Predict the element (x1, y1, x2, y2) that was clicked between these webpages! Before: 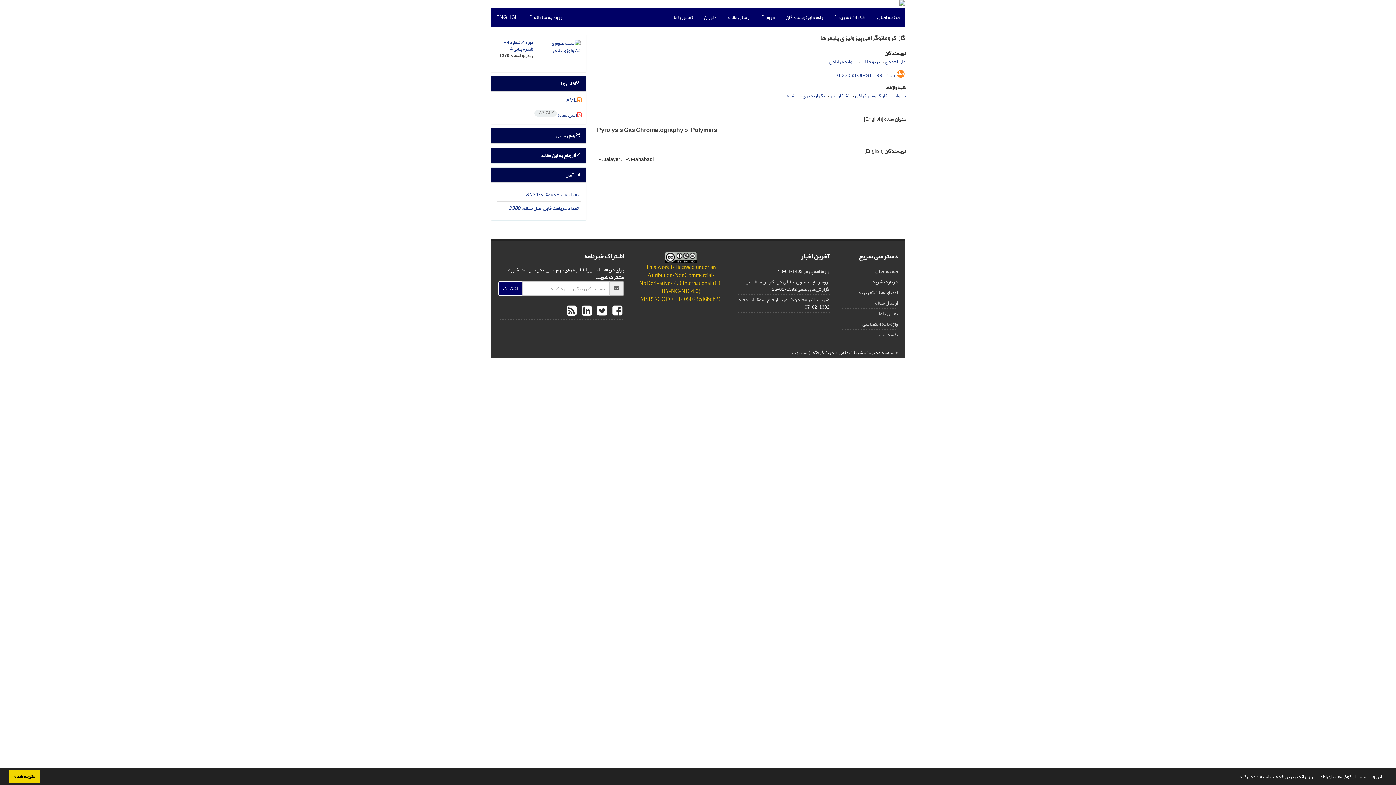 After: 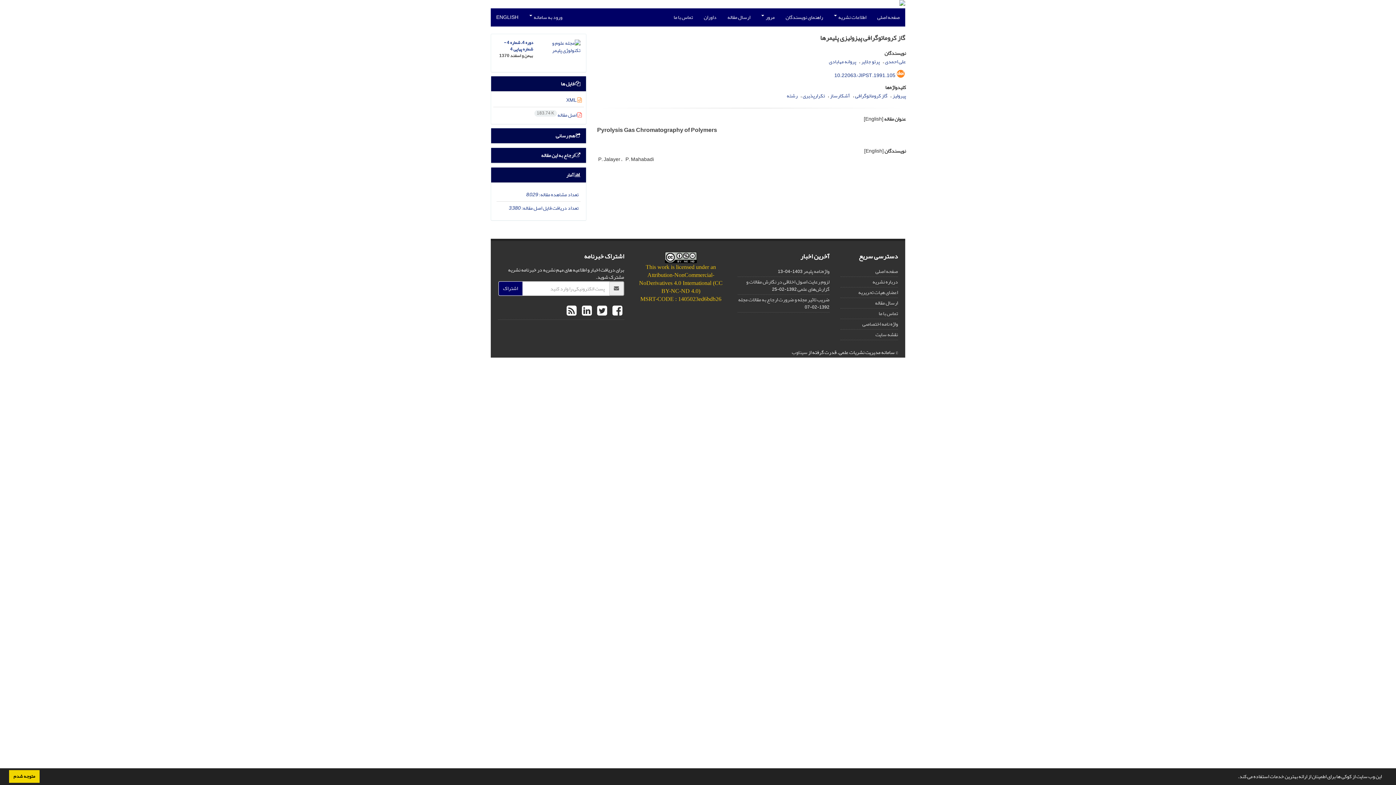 Action: label: 10.22063/JIPST.1991.105 bbox: (834, 70, 895, 80)